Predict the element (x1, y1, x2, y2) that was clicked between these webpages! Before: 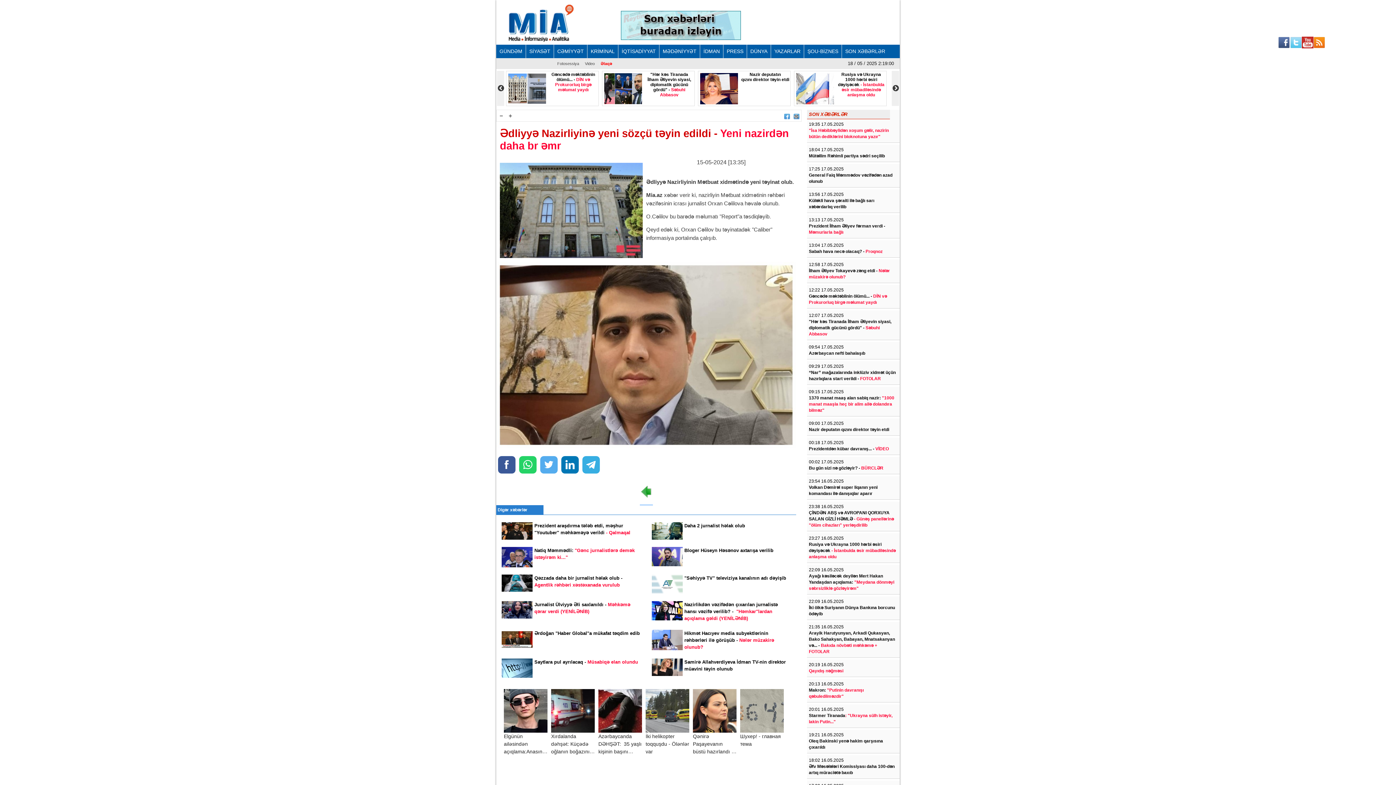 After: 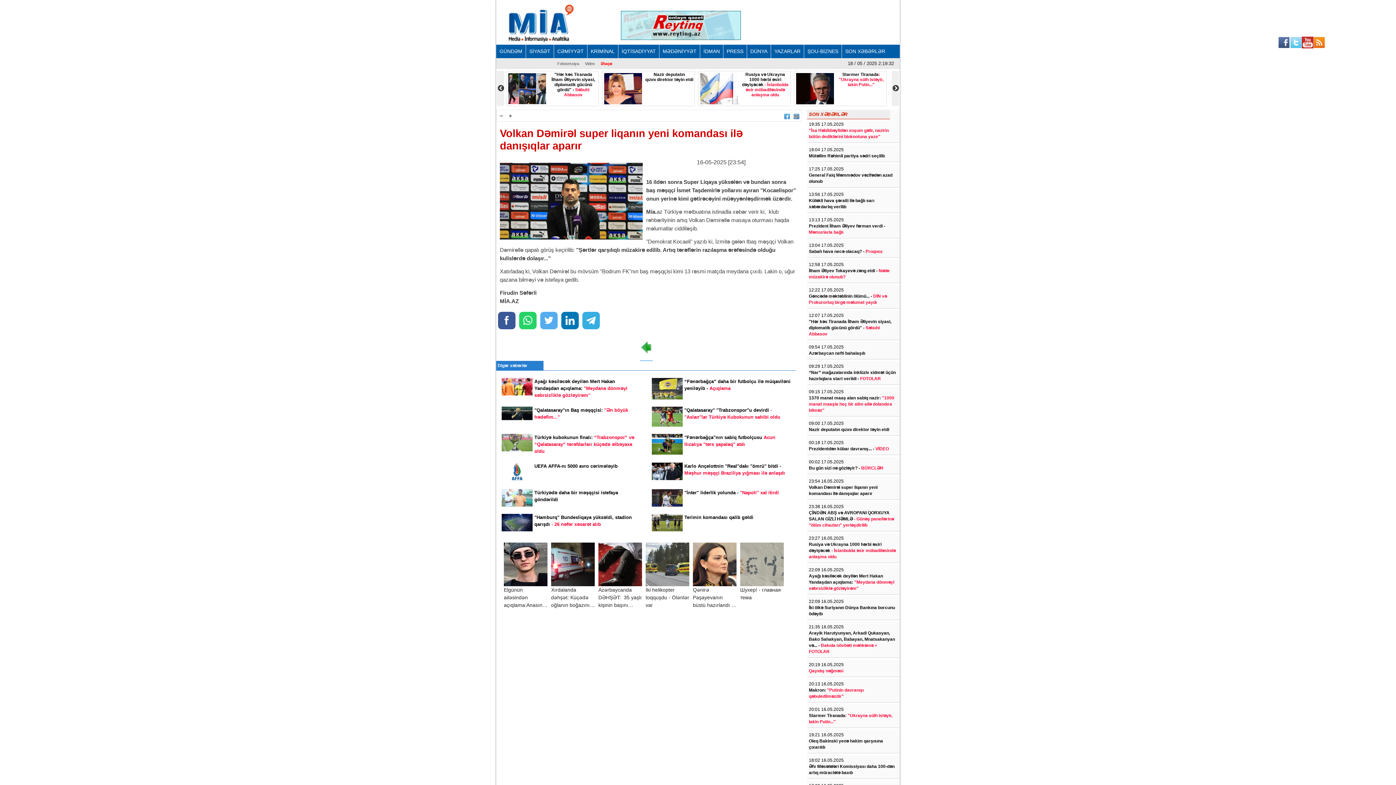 Action: label: Volkan Dəmirəl super liqanın yeni komandası ilə danışıqlar aparır bbox: (809, 484, 898, 497)